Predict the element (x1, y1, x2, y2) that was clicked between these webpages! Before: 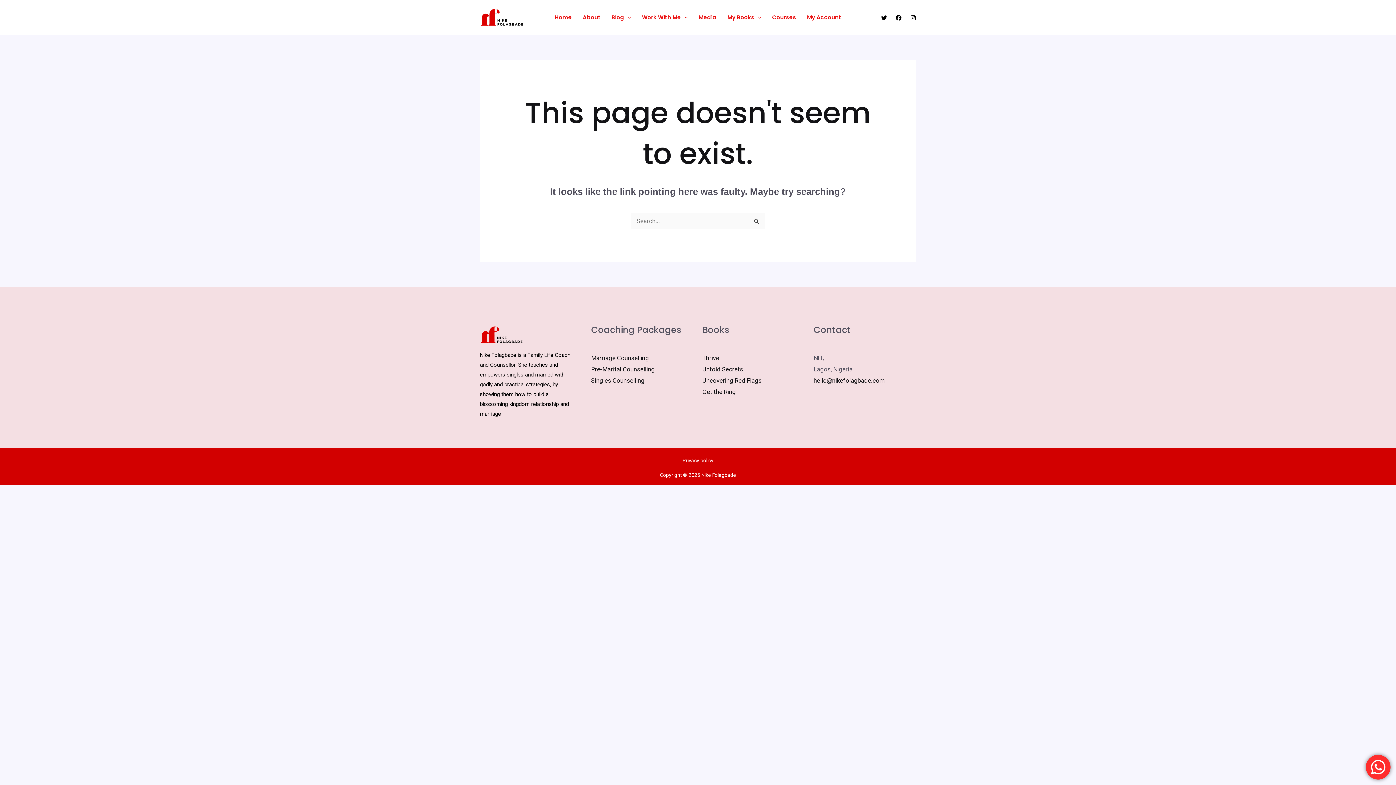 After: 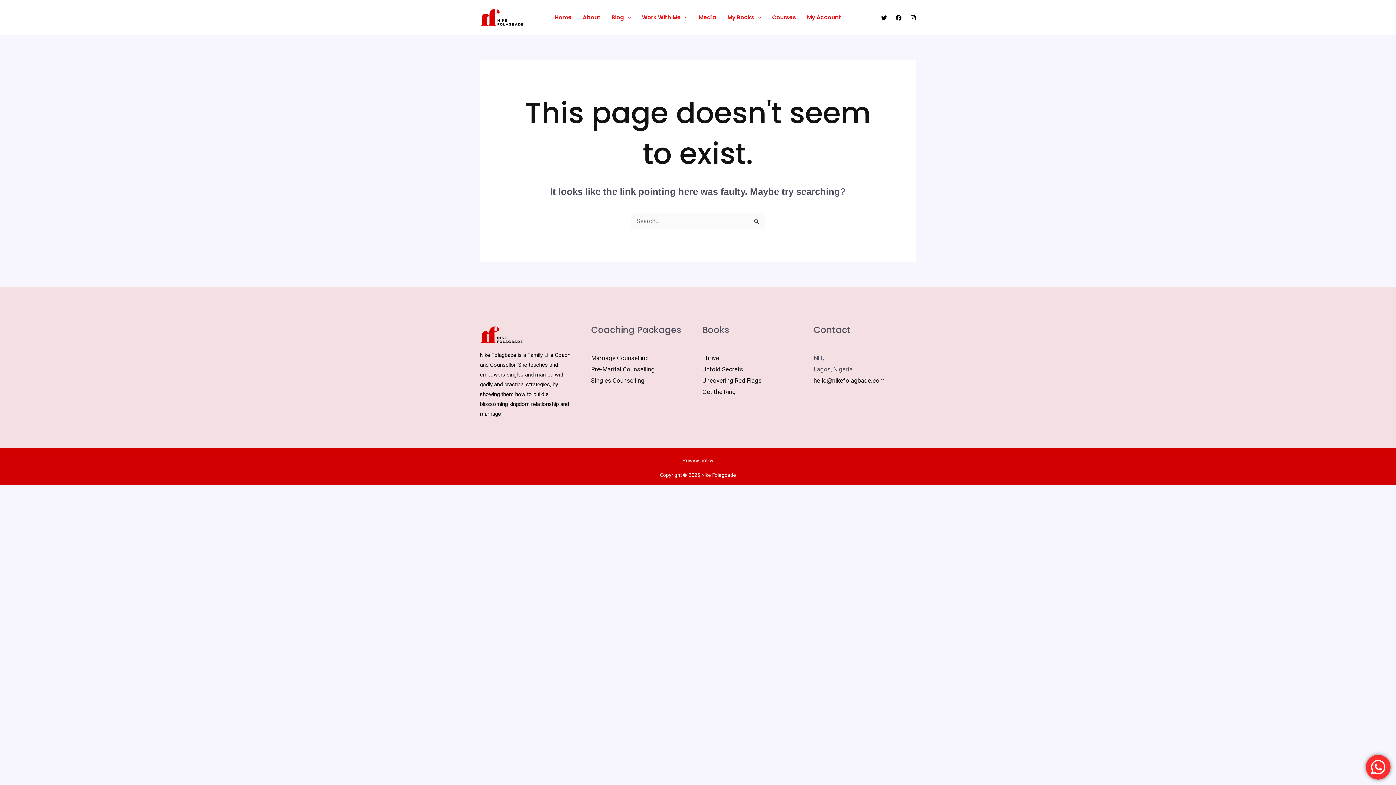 Action: bbox: (896, 14, 901, 20) label: Facebook